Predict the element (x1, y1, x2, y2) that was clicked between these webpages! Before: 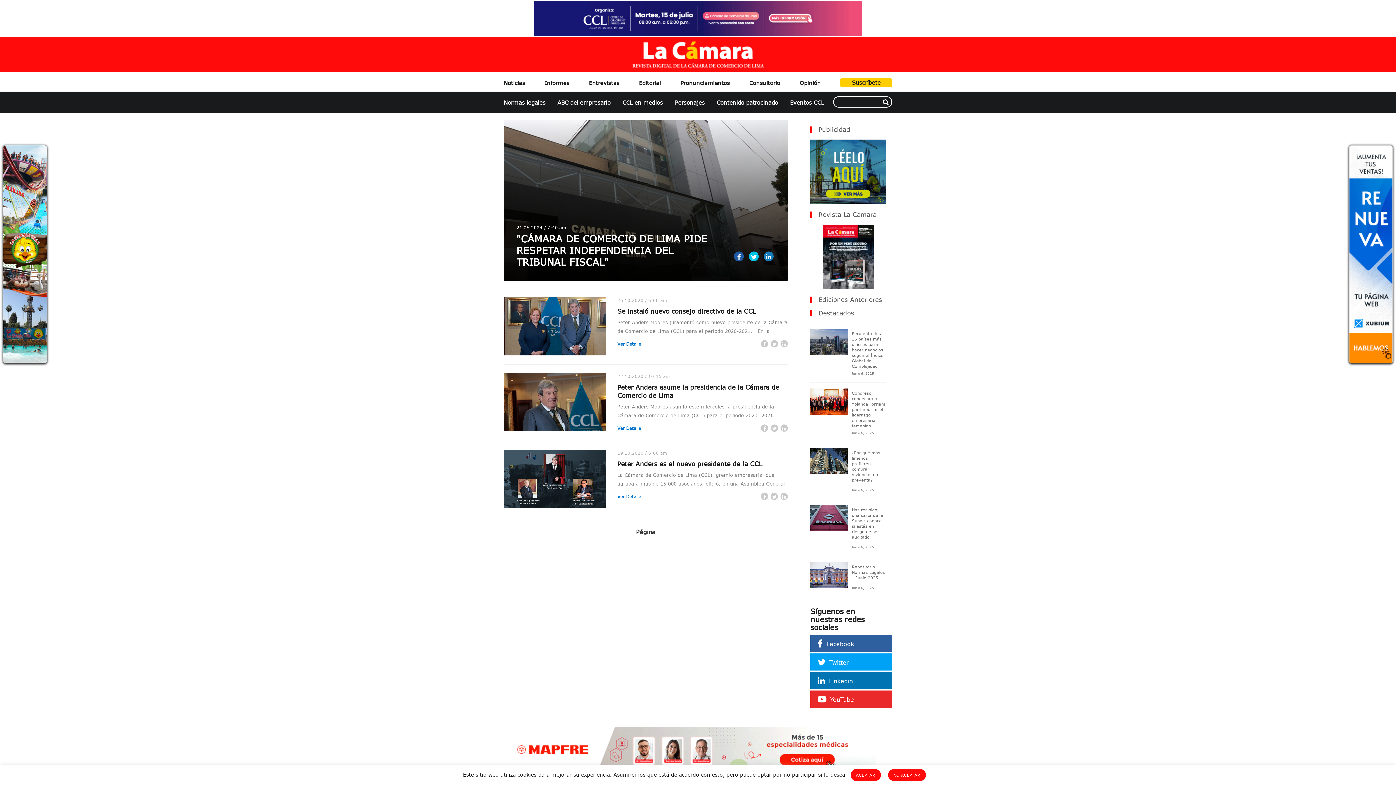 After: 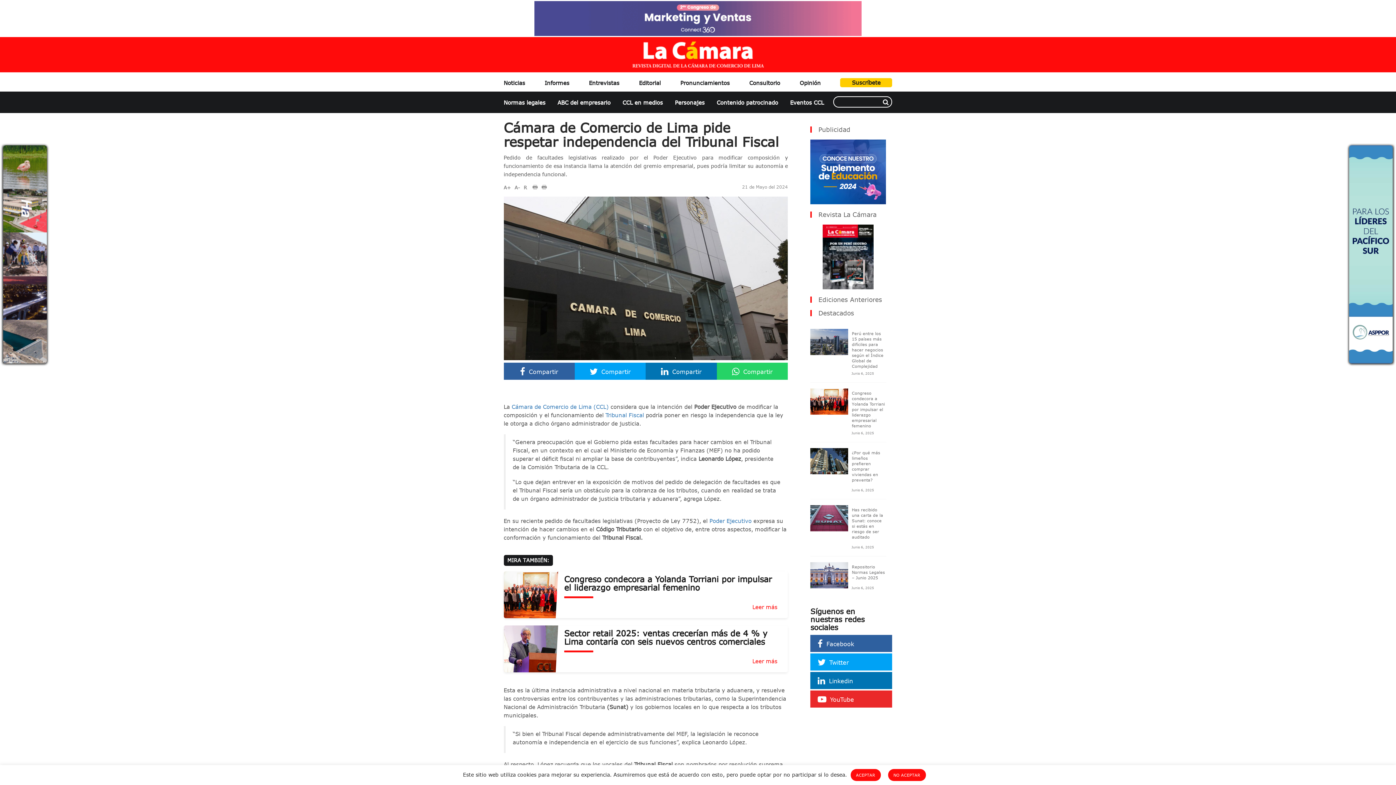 Action: bbox: (503, 120, 788, 281)